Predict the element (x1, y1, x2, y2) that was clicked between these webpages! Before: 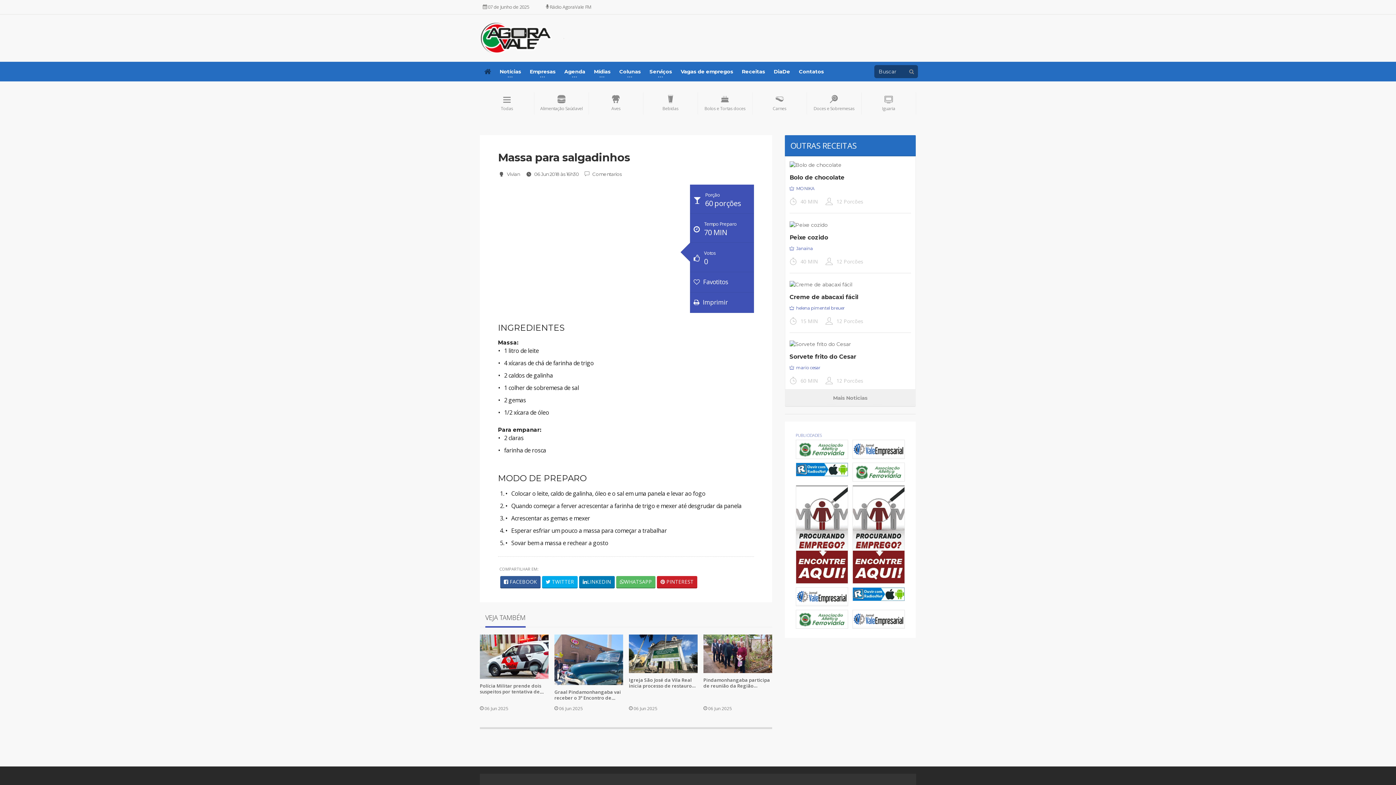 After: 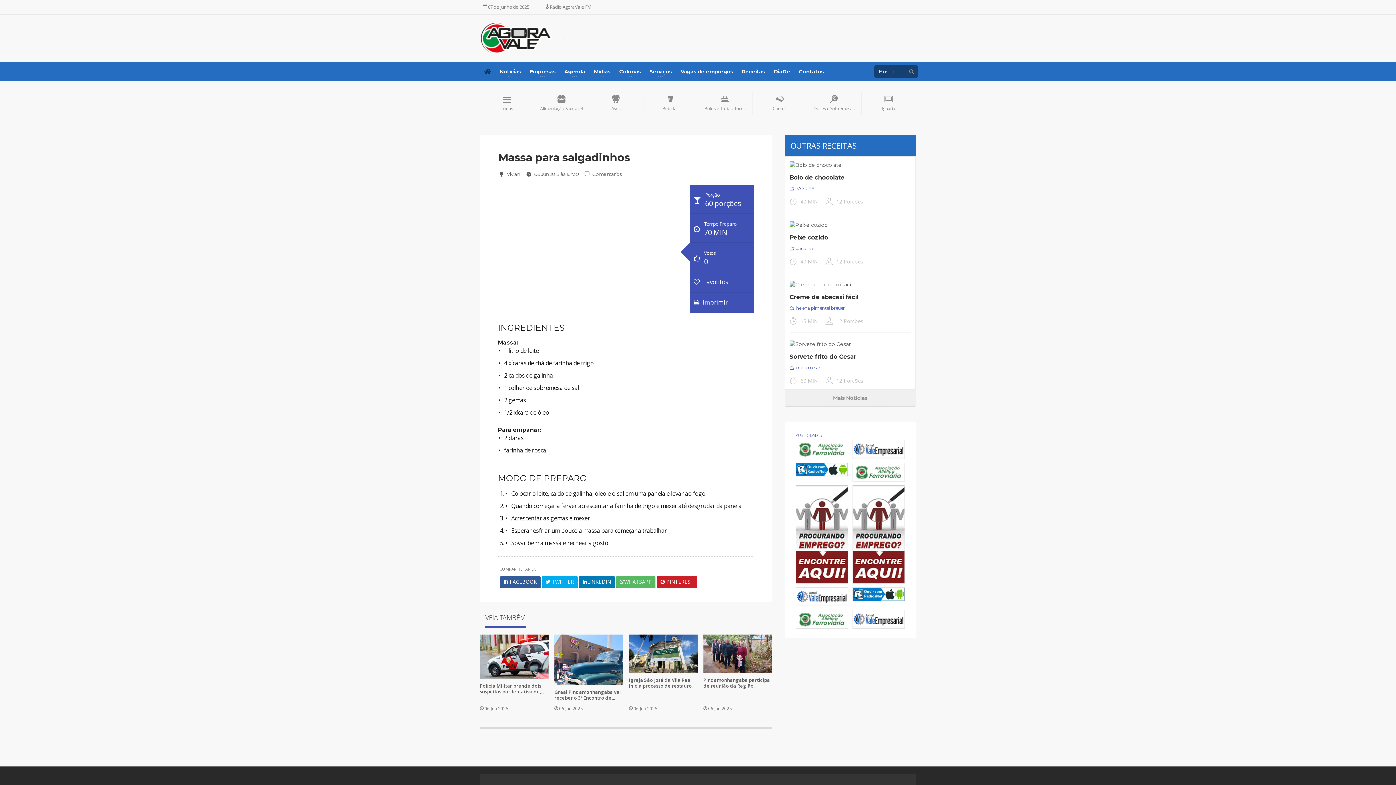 Action: bbox: (616, 576, 655, 588) label: WHATSAPP